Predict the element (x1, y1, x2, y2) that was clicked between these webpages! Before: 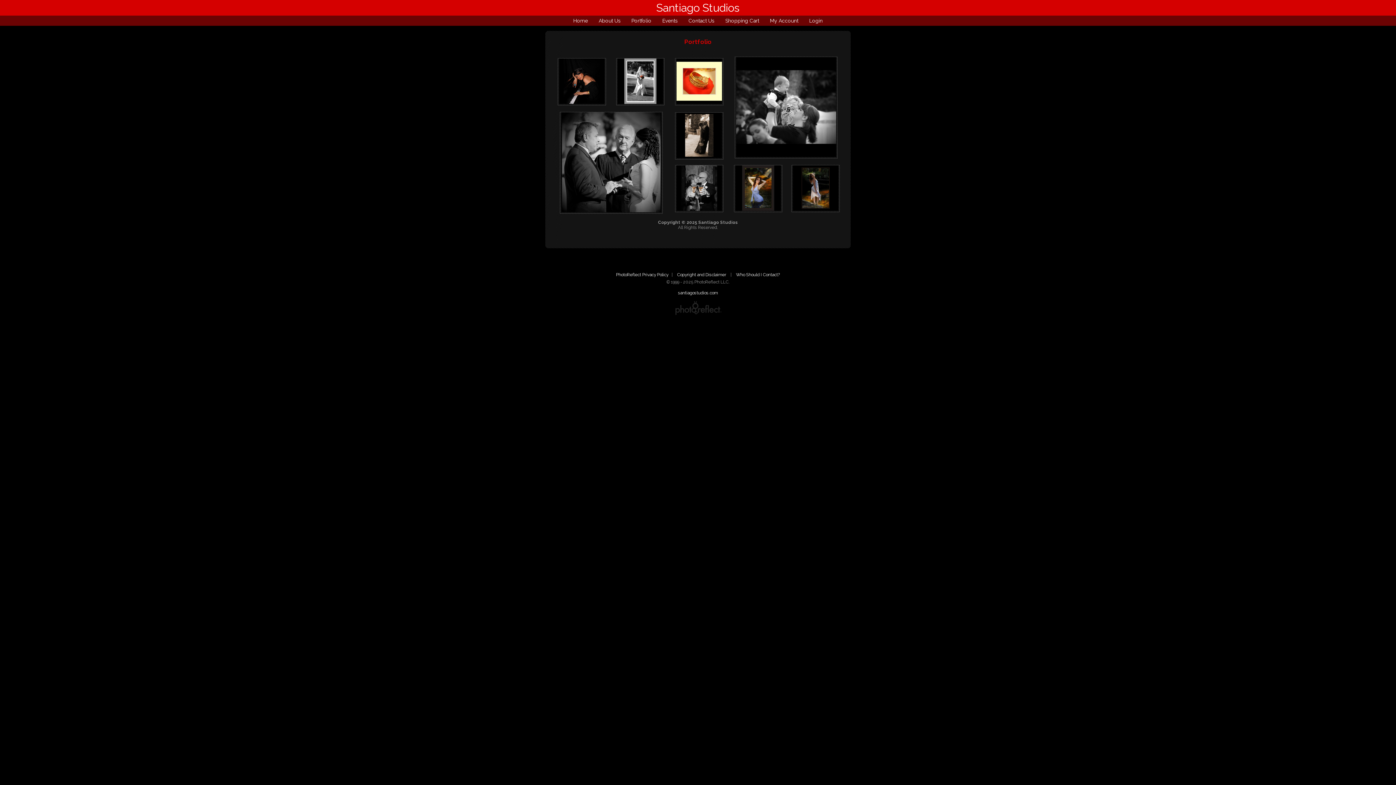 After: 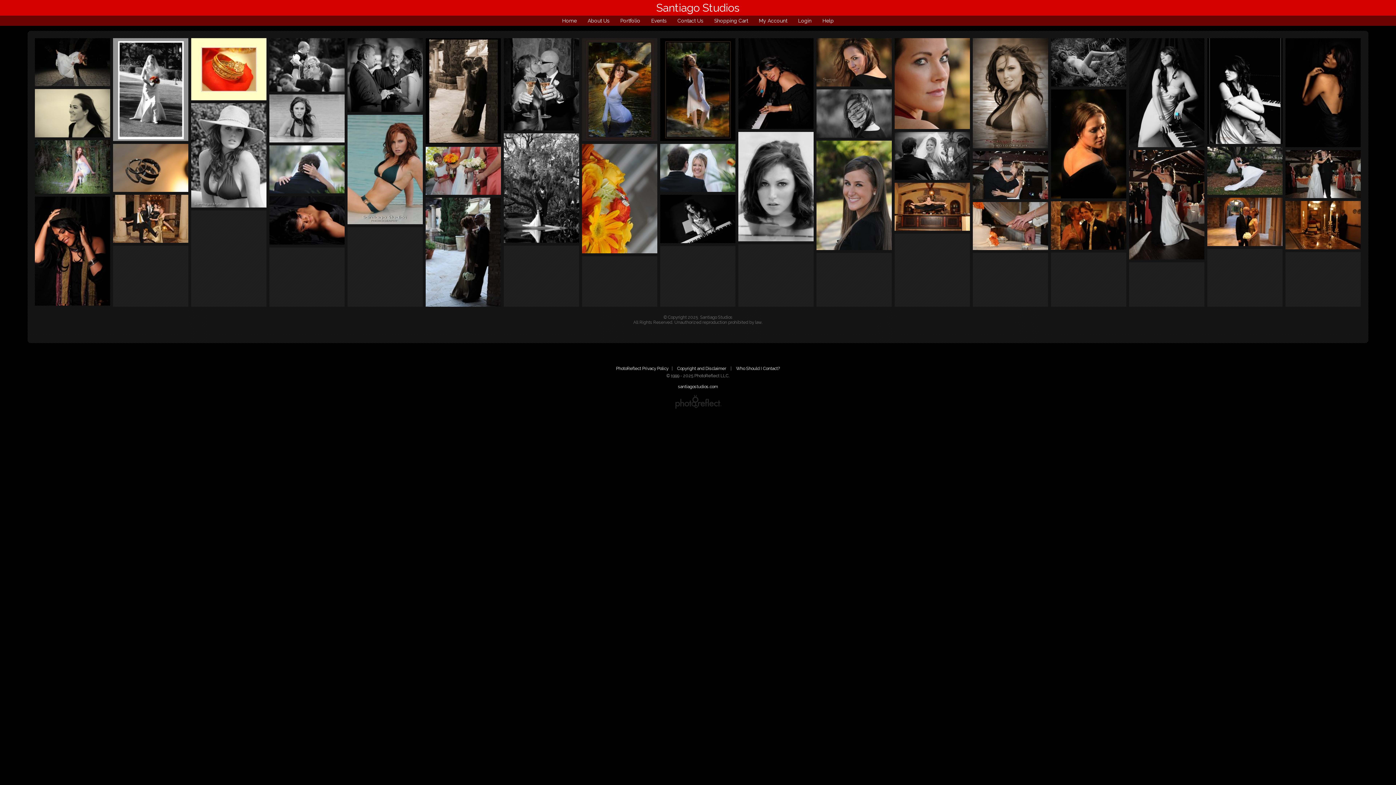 Action: bbox: (628, 15, 654, 25) label: Portfolio